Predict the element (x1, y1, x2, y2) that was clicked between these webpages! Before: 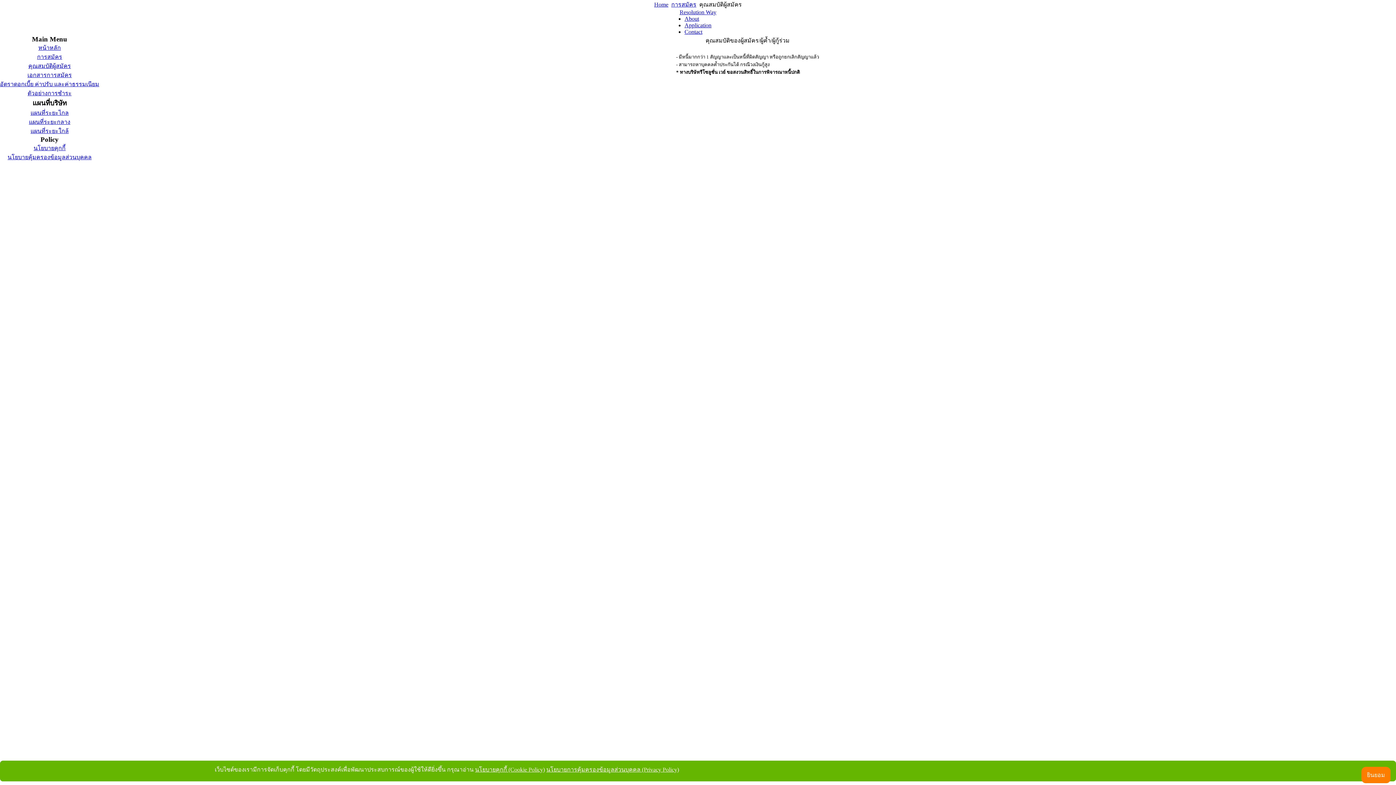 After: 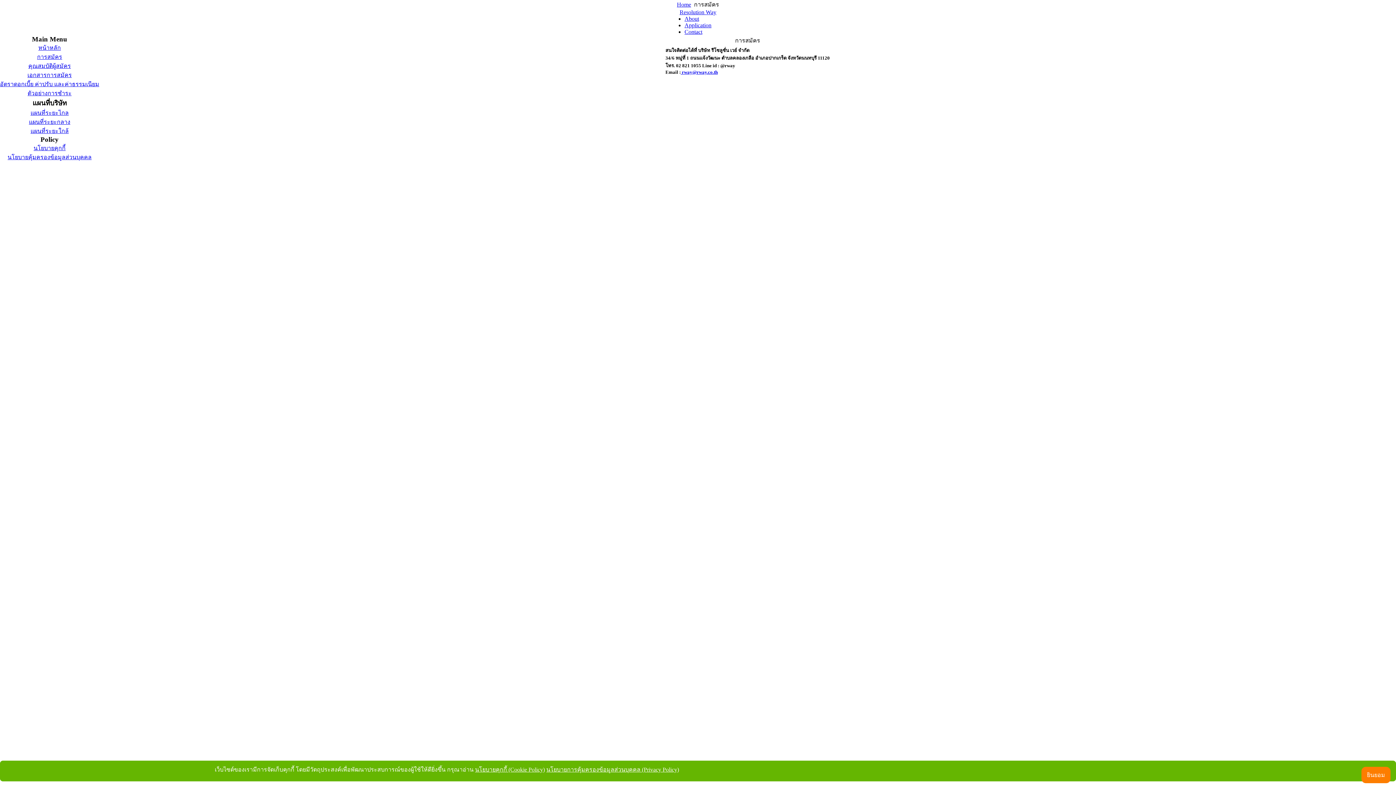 Action: label: การสมัคร bbox: (37, 53, 62, 60)